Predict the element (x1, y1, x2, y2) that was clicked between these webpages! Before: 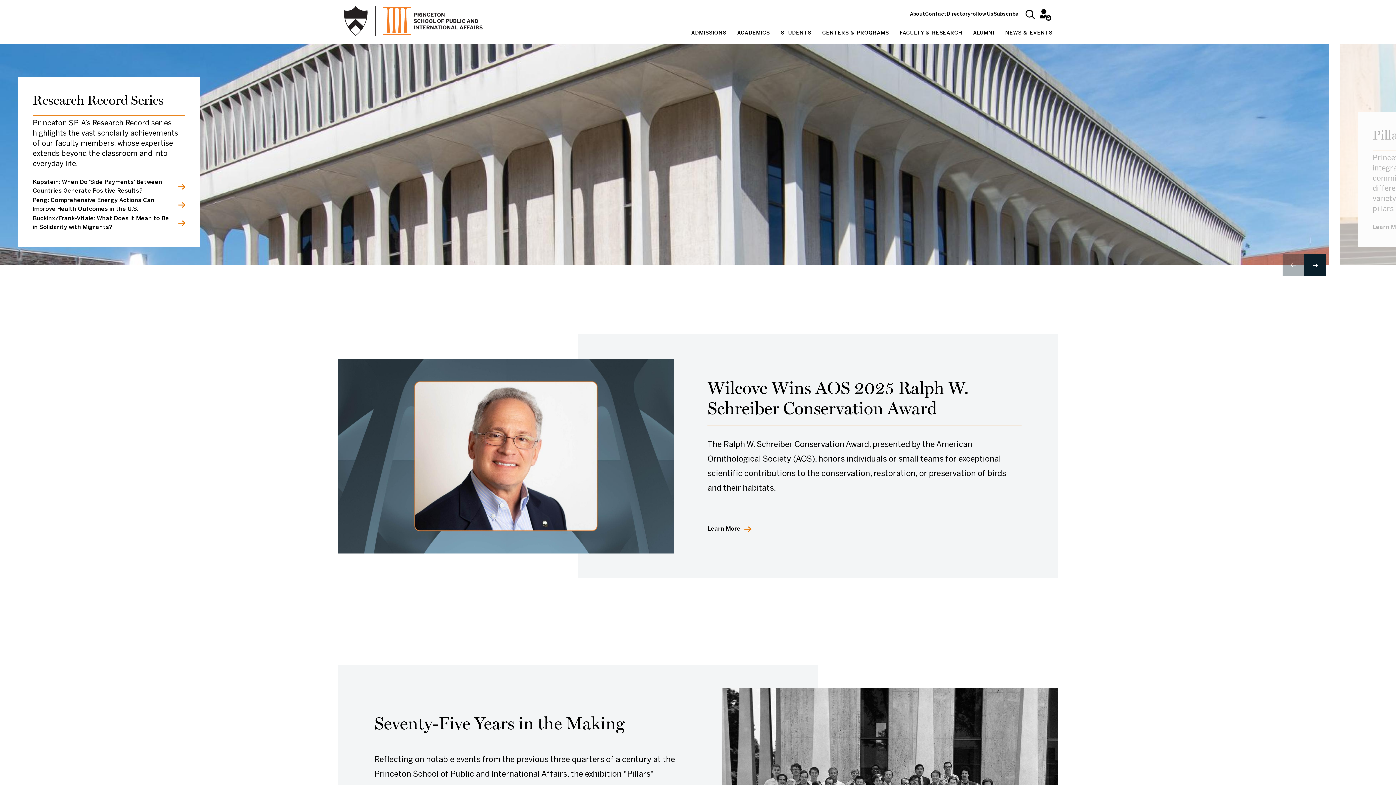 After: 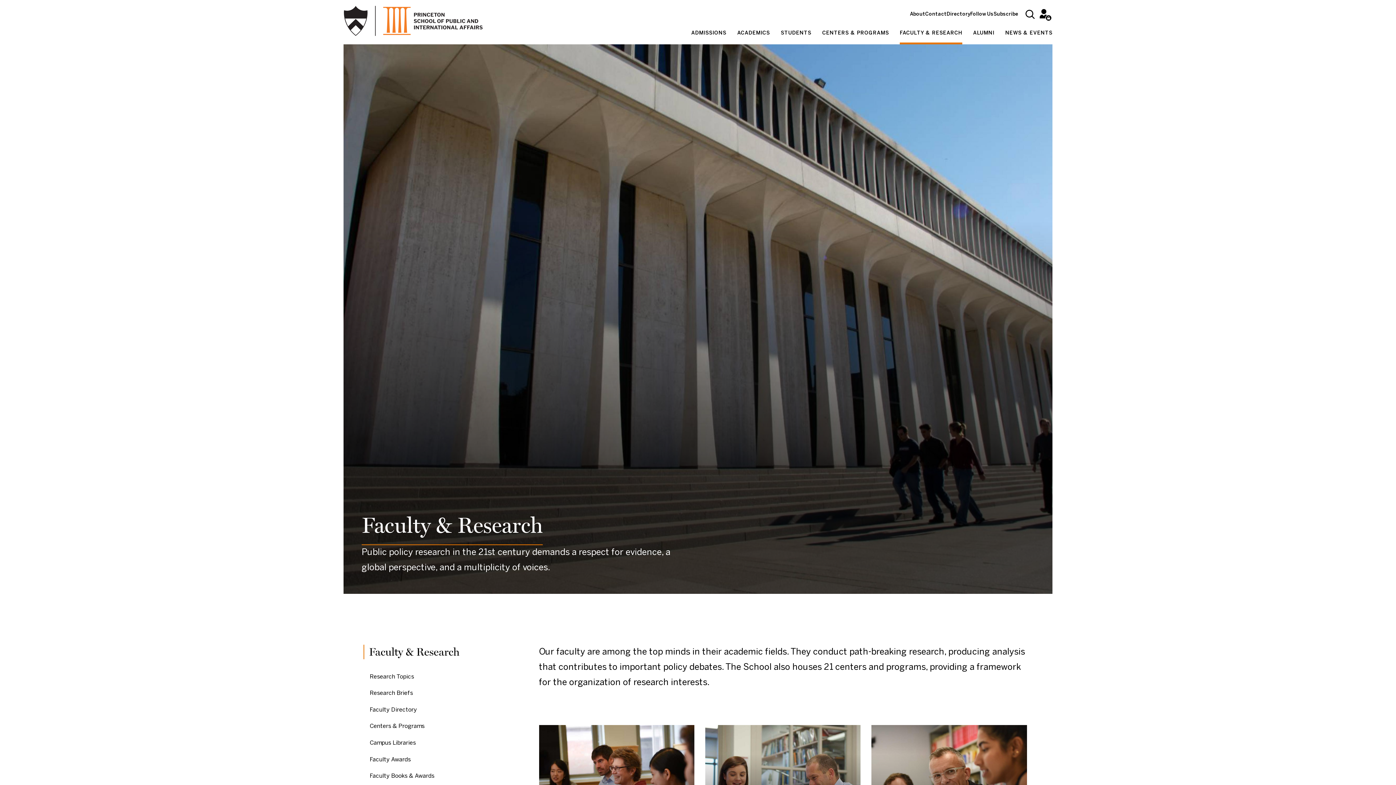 Action: bbox: (900, 24, 962, 44) label: FACULTY & RESEARCH